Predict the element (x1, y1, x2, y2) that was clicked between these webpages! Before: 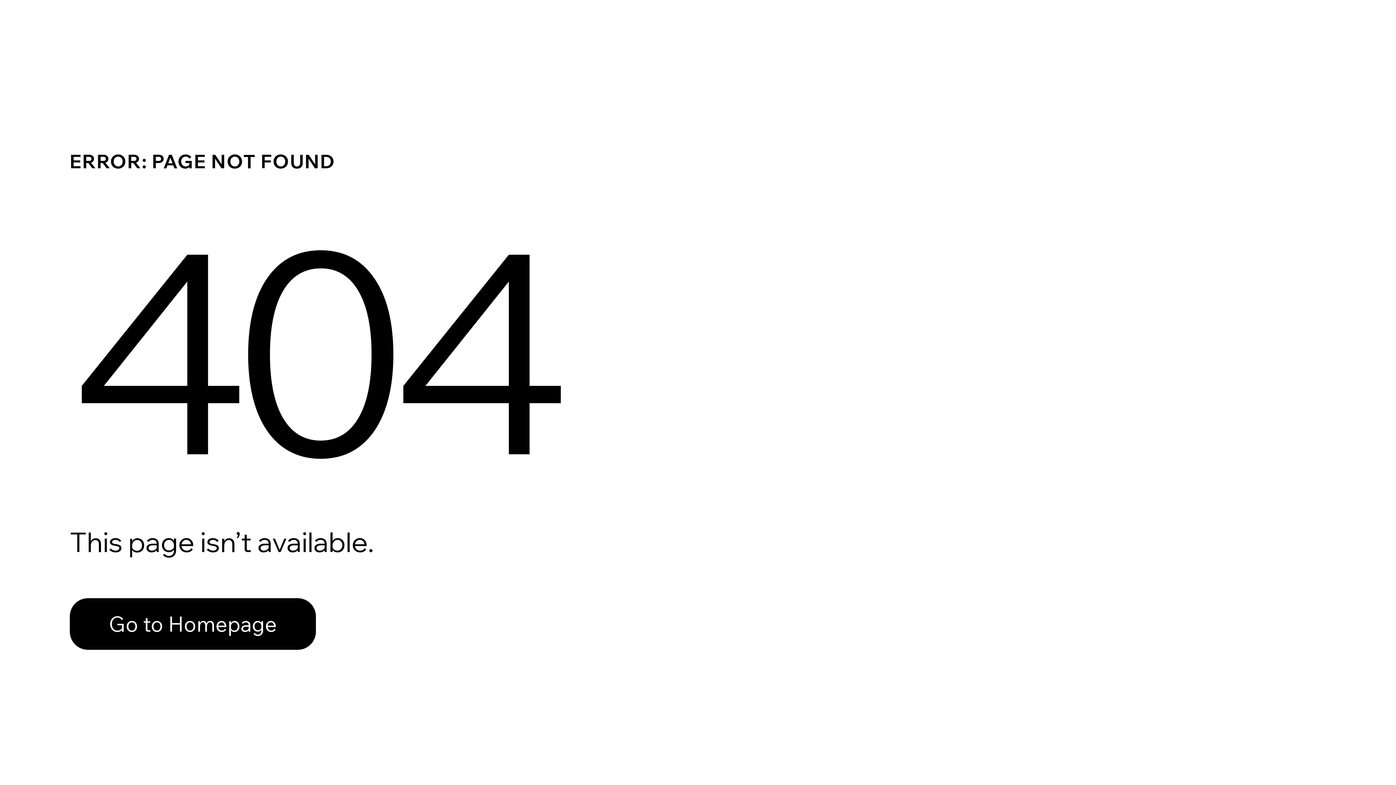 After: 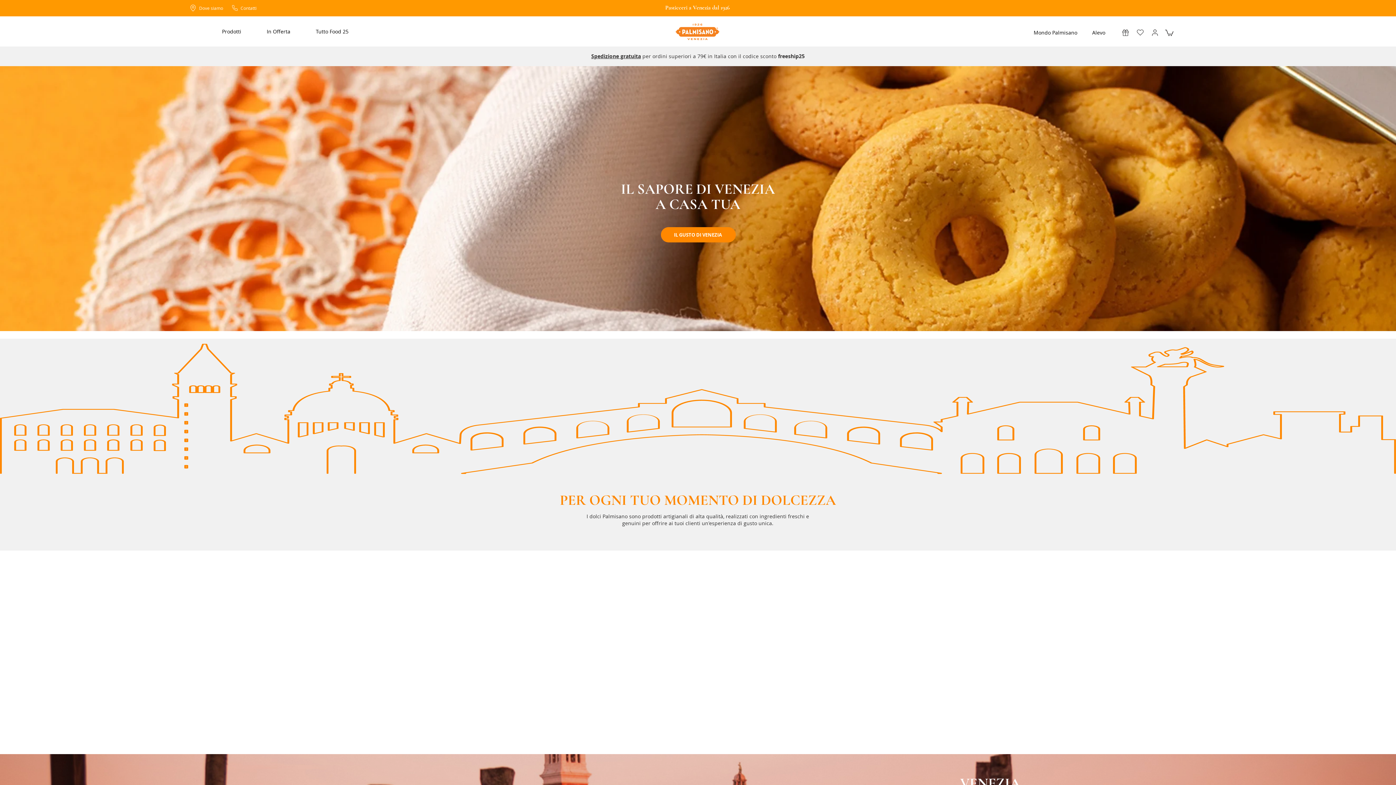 Action: bbox: (69, 582, 768, 659) label: Go to Homepage